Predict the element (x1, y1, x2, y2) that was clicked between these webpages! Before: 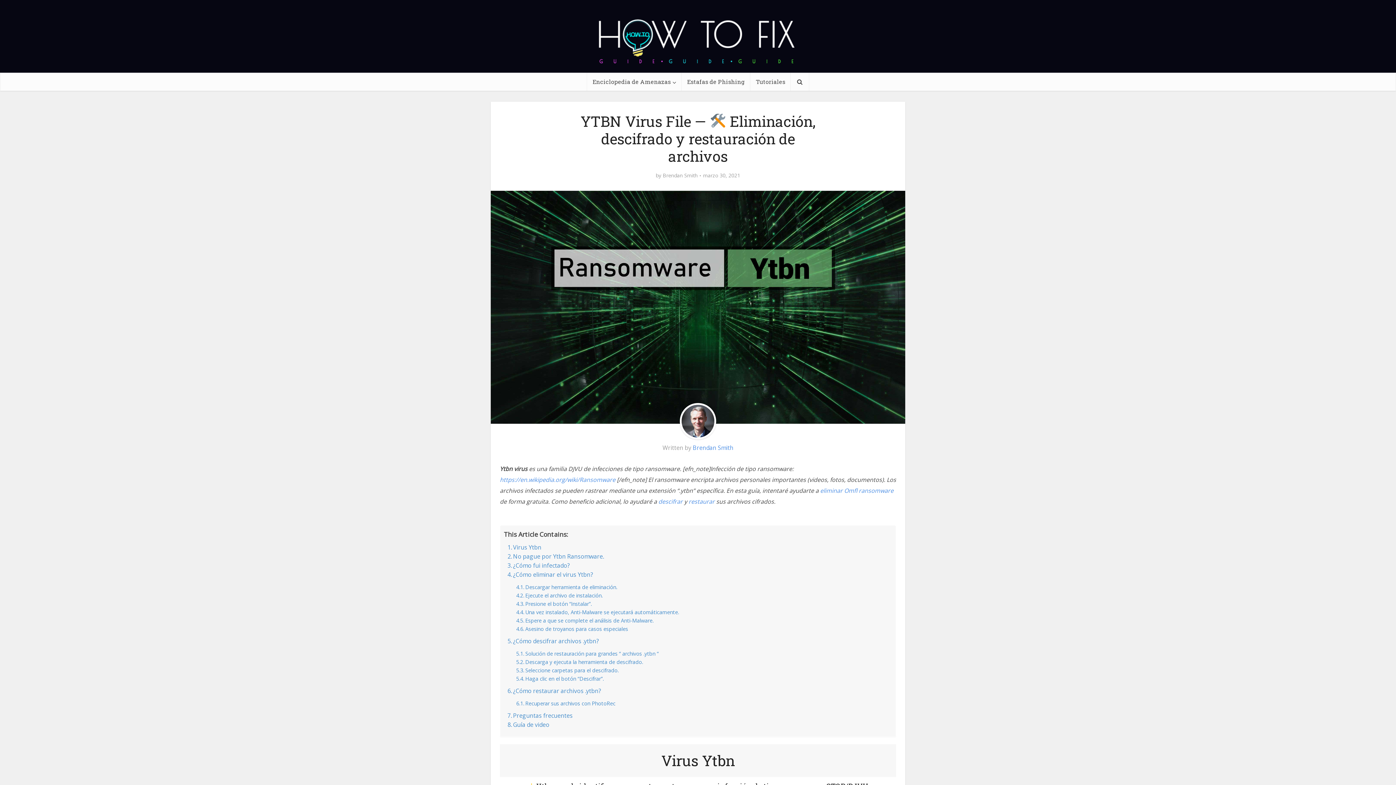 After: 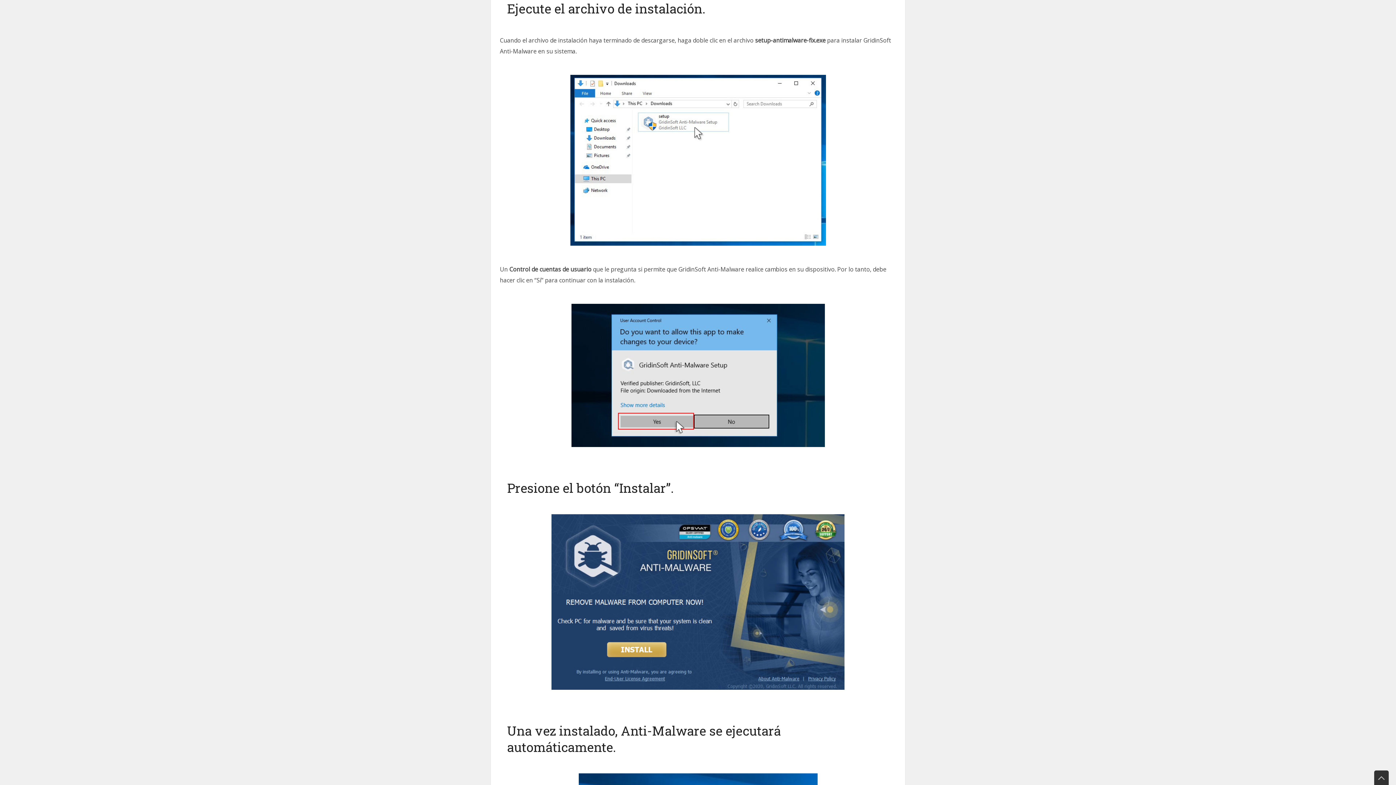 Action: label: Ejecute el archivo de instalación. bbox: (516, 591, 602, 600)